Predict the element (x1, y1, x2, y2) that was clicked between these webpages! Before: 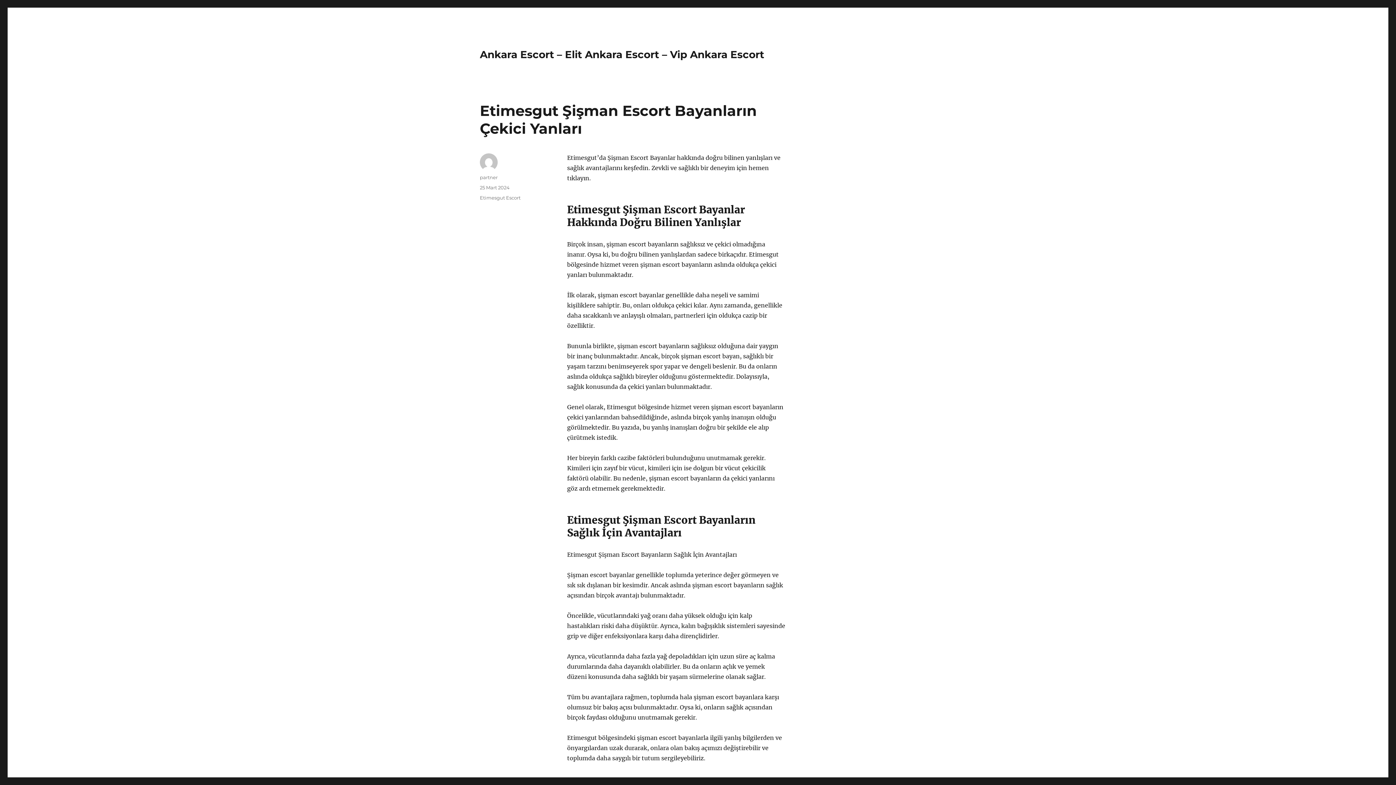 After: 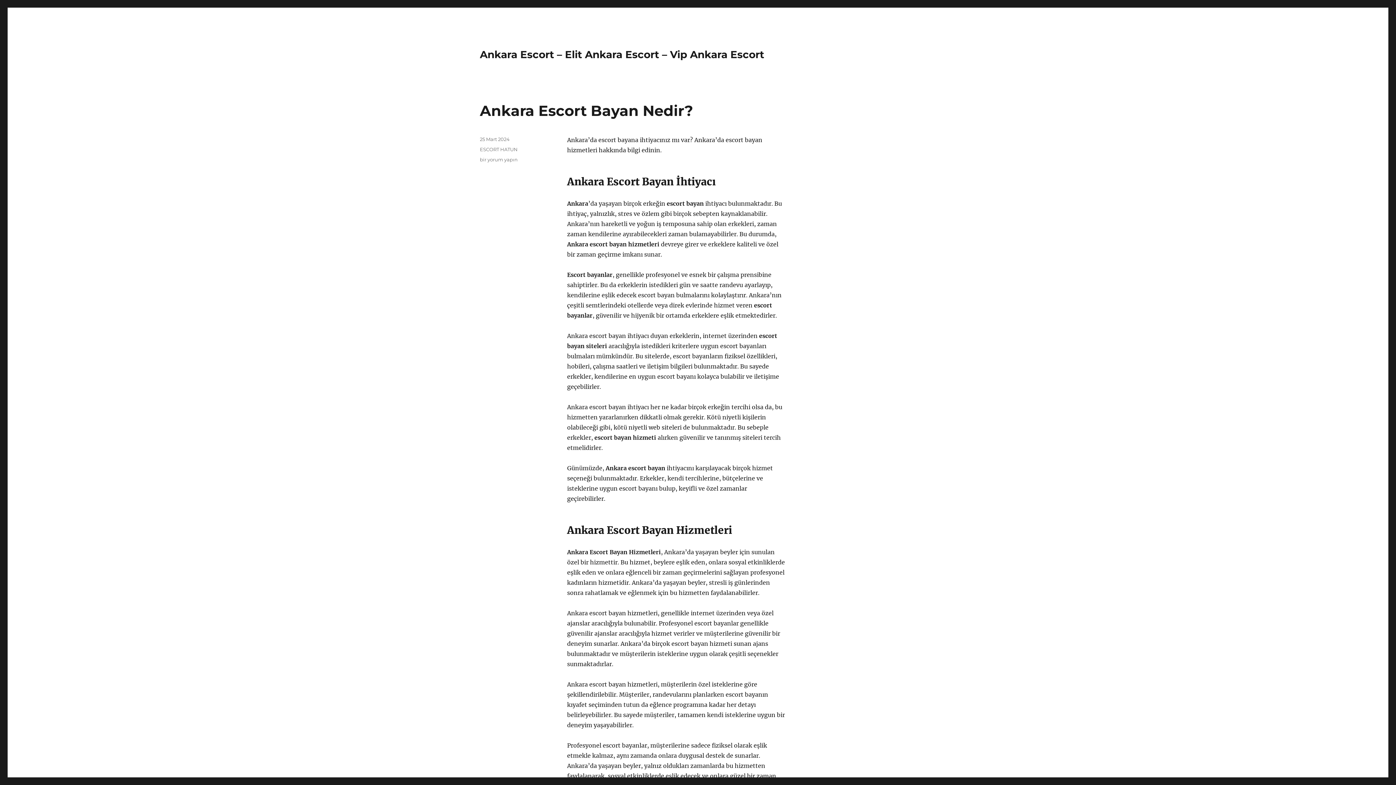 Action: label: Ankara Escort – Elit Ankara Escort – Vip Ankara Escort bbox: (480, 48, 764, 60)